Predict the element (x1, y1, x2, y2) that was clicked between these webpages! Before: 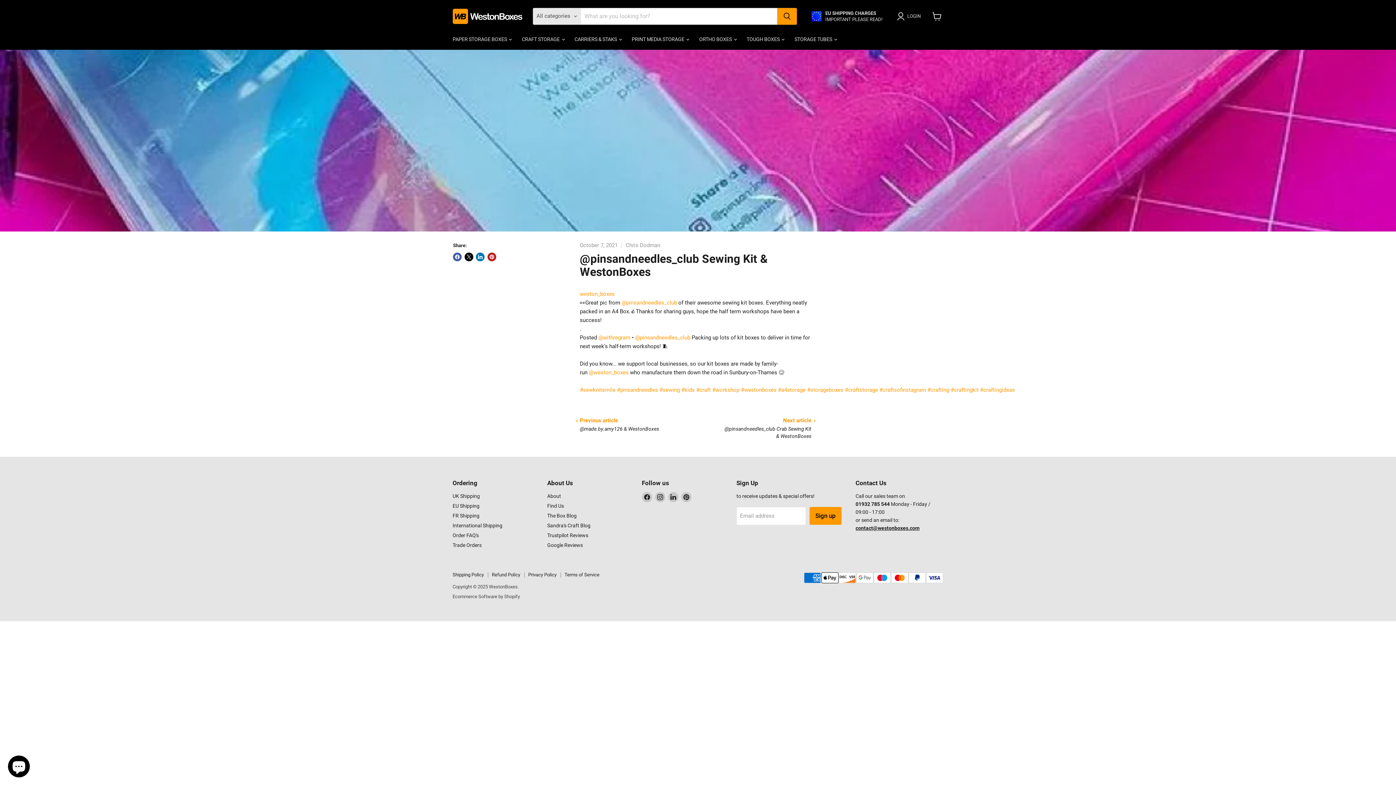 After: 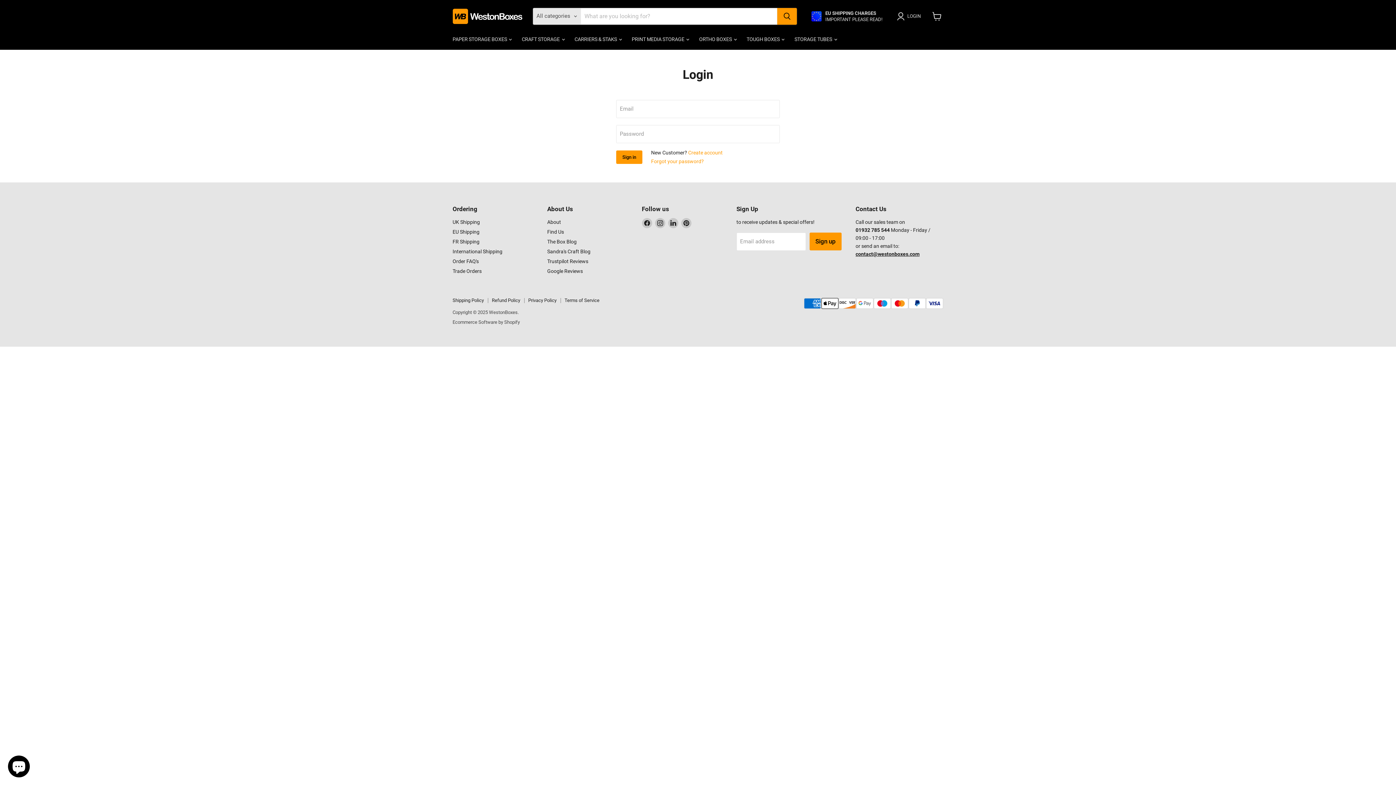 Action: bbox: (897, 11, 923, 20) label: LOGIN